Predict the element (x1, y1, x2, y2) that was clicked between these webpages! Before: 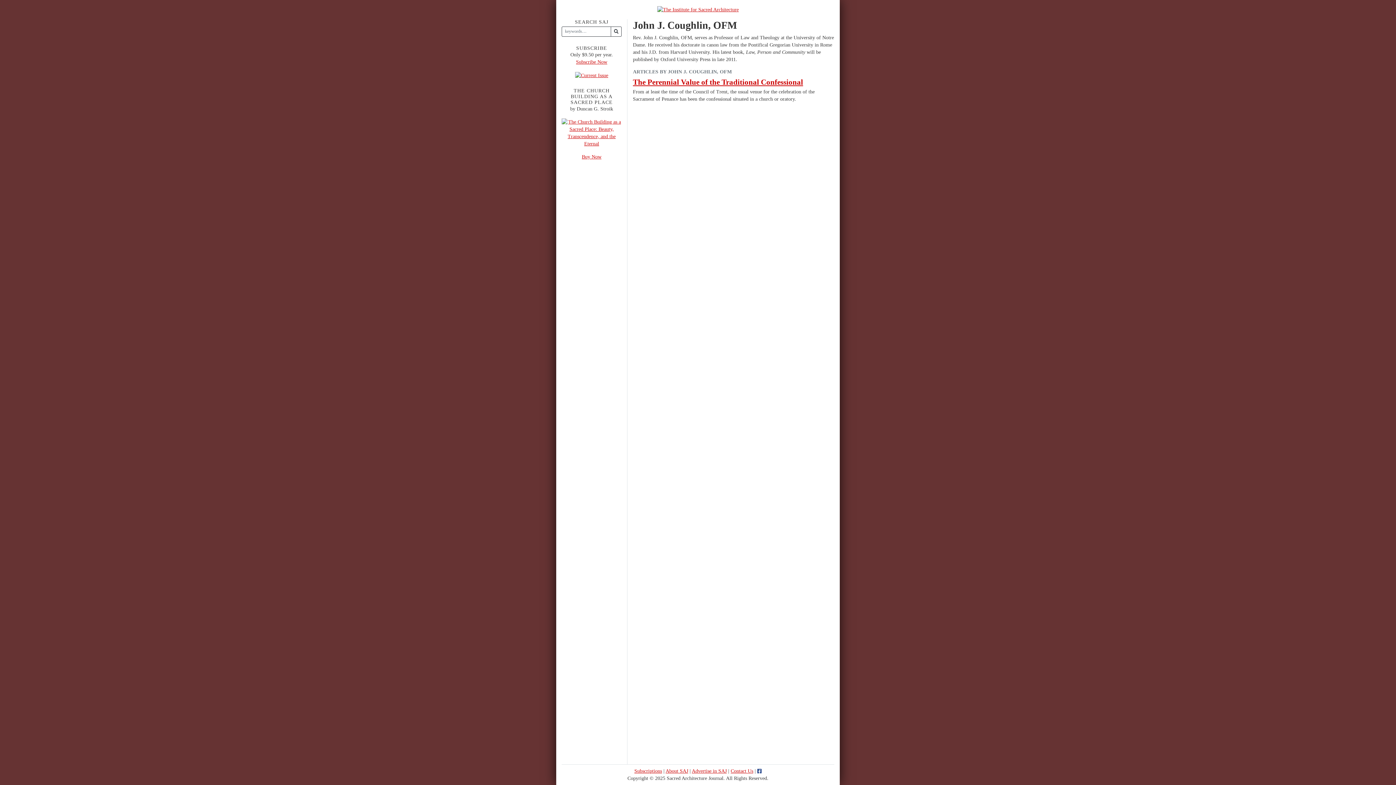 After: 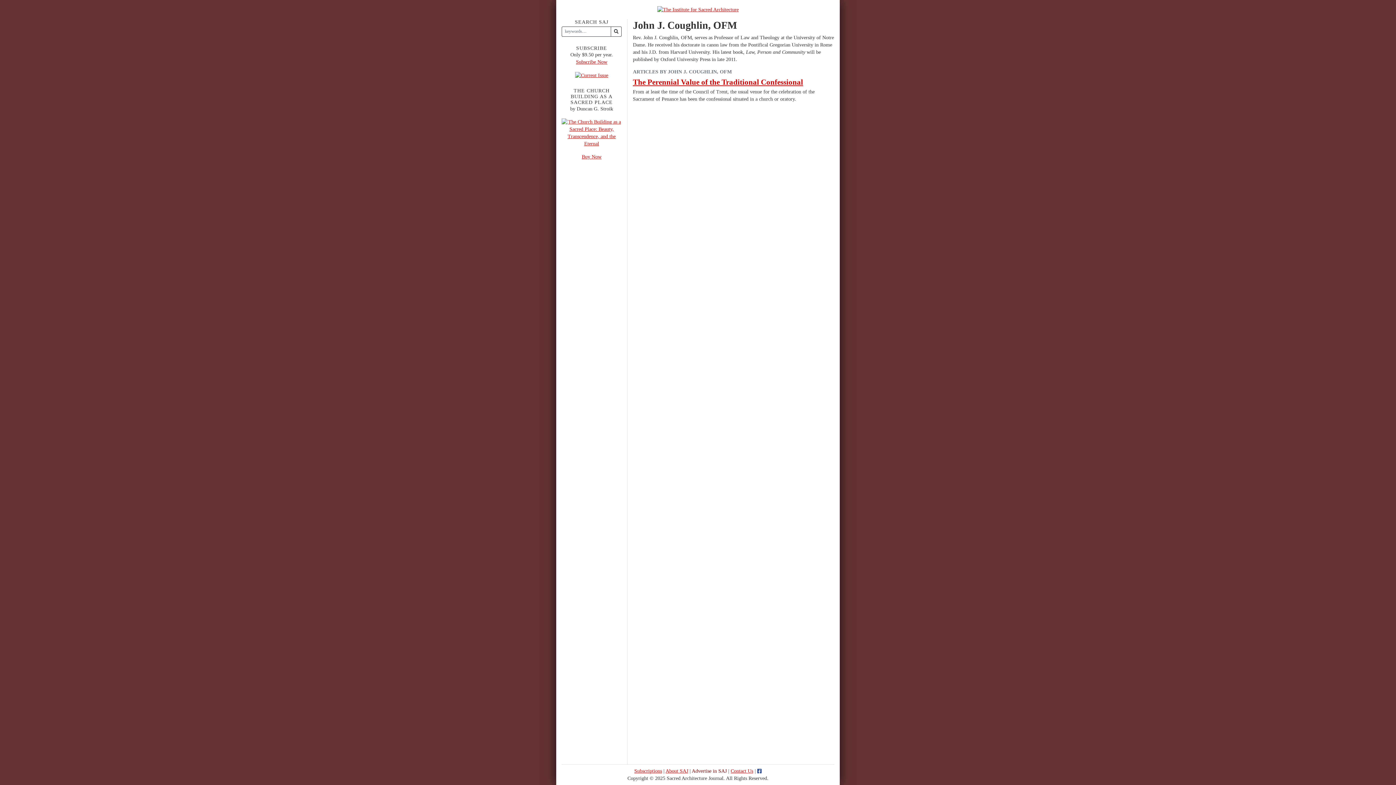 Action: label: Advertise in SAJ bbox: (692, 768, 726, 774)